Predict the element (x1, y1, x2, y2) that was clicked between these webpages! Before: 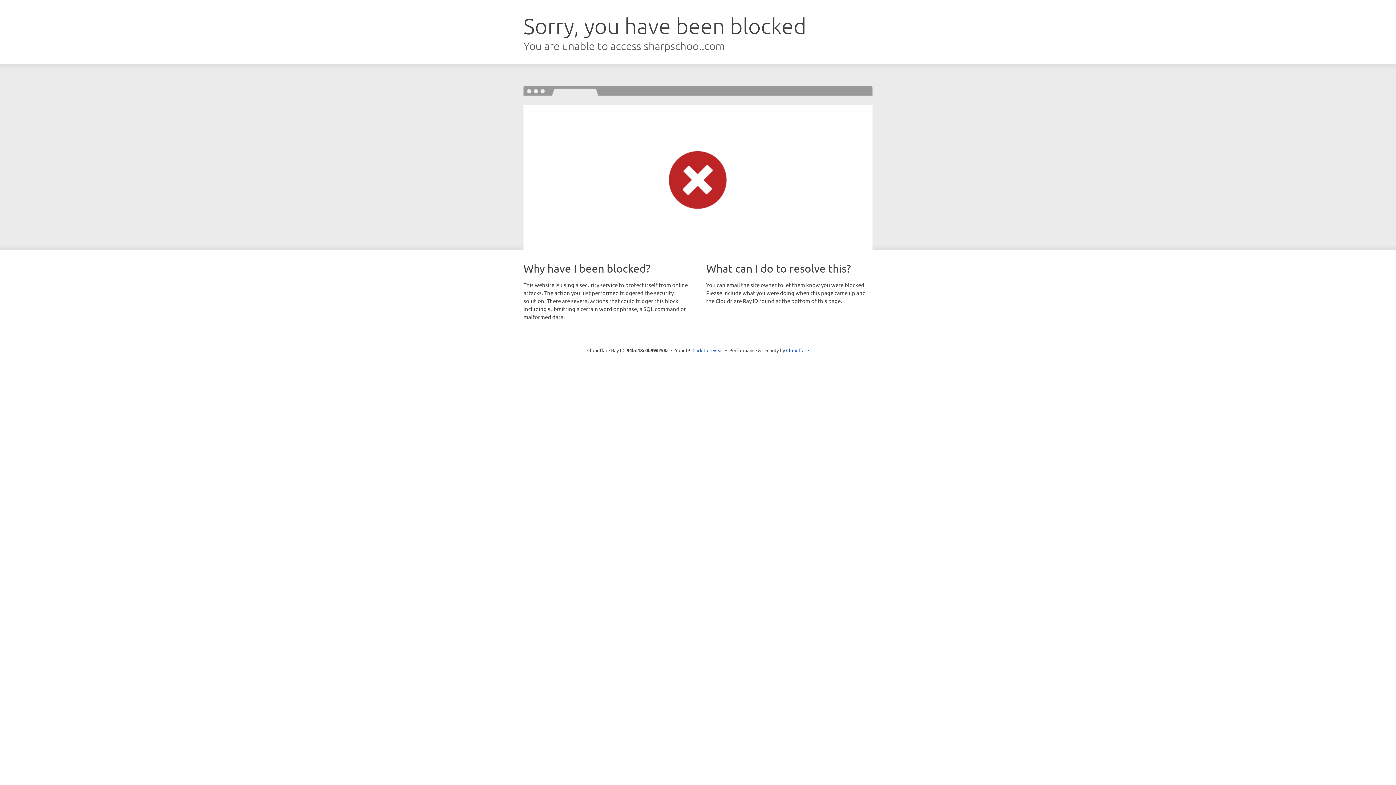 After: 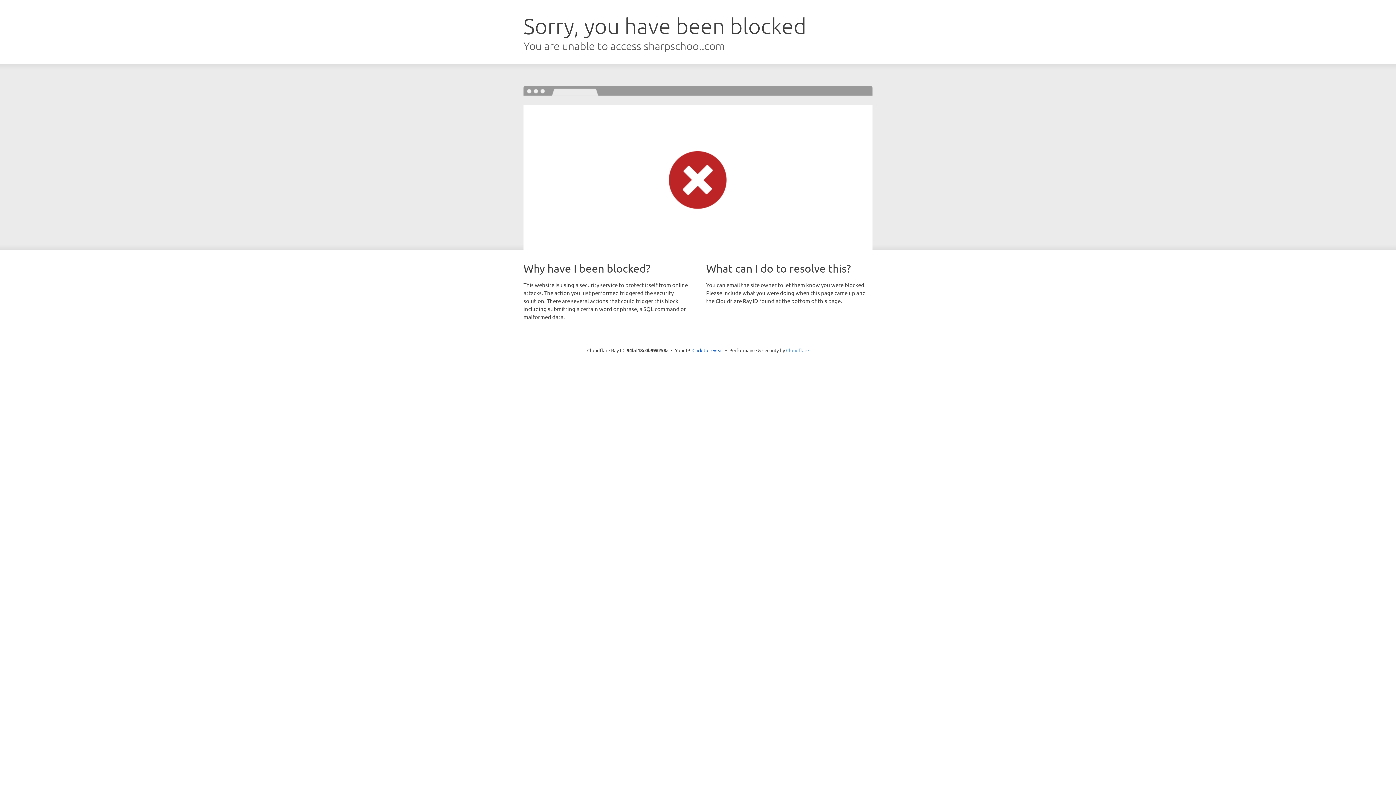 Action: label: Cloudflare bbox: (786, 347, 809, 353)